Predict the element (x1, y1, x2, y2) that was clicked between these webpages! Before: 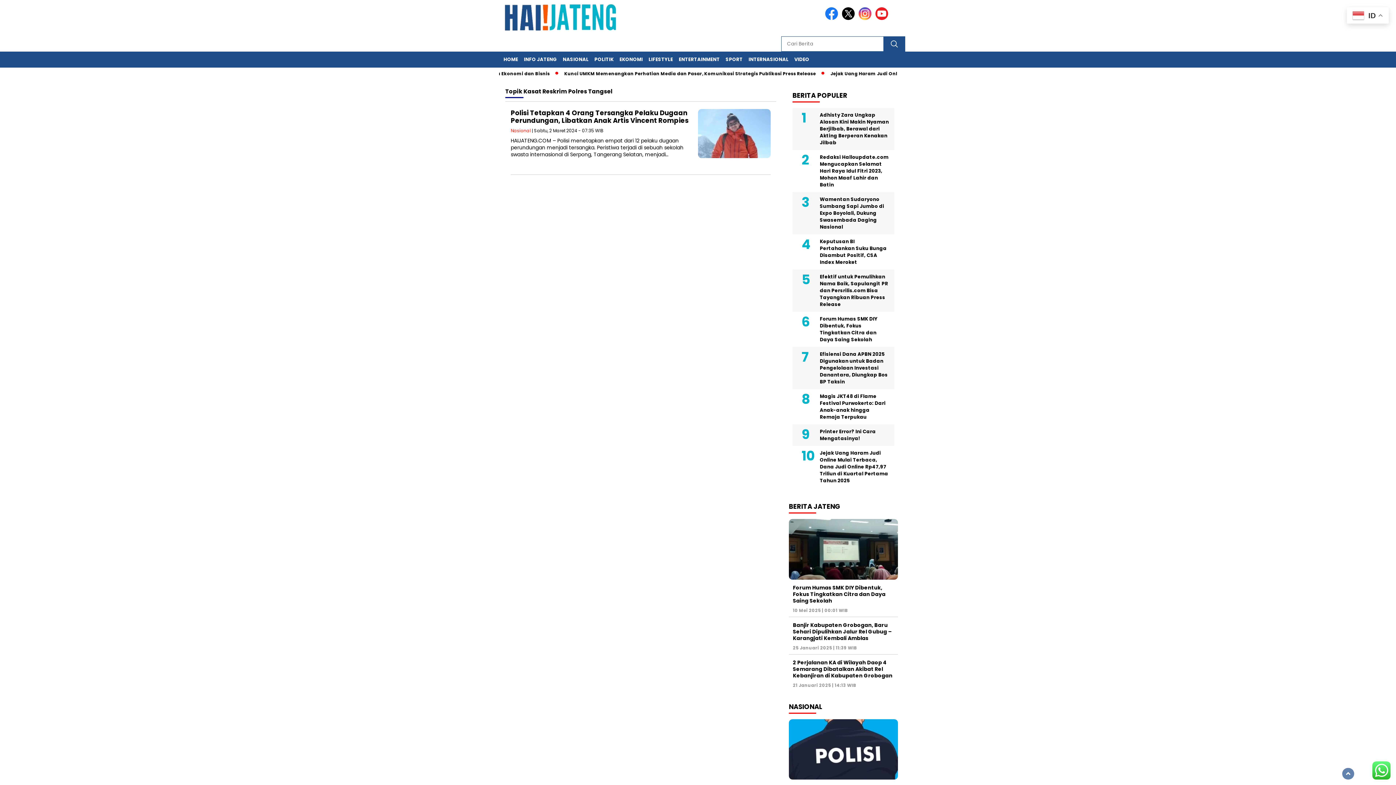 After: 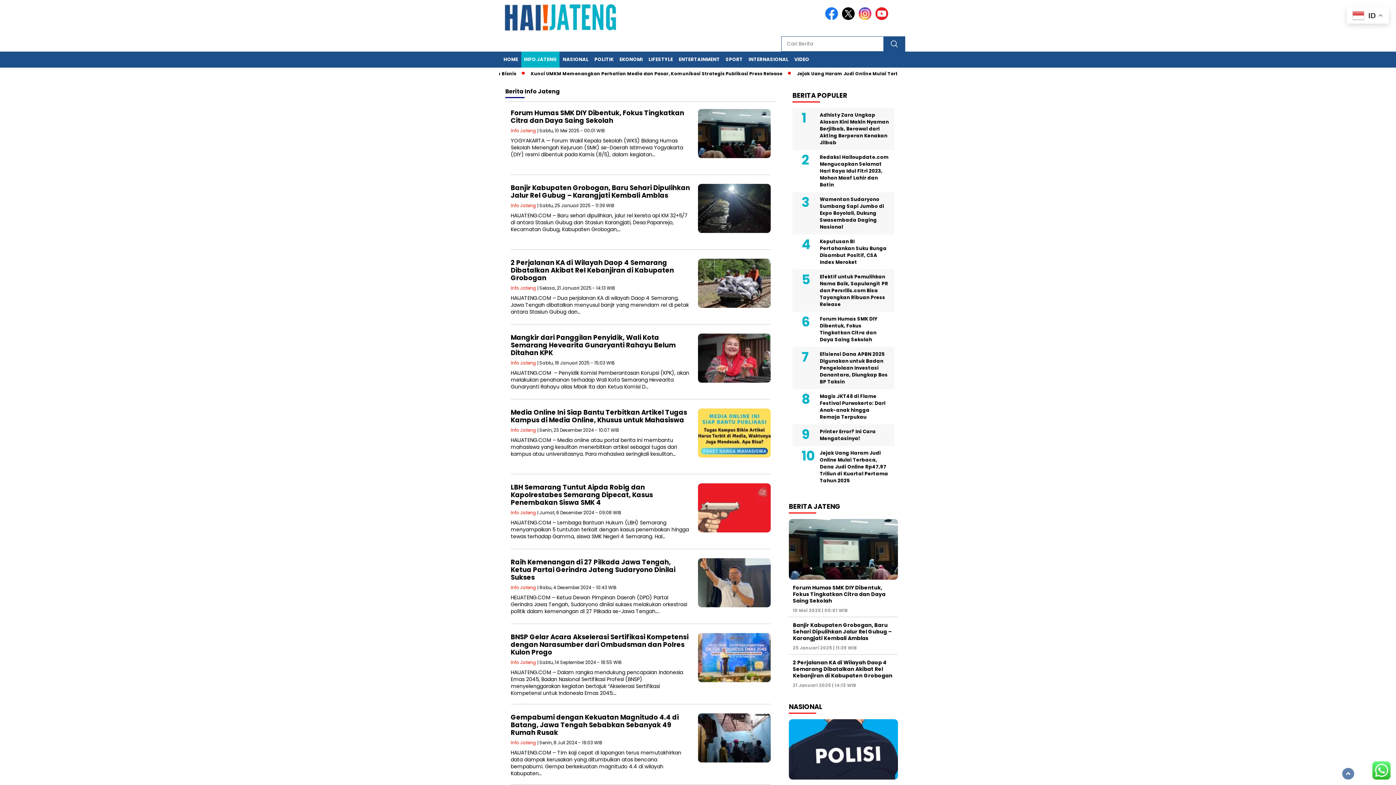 Action: label: INFO JATENG bbox: (521, 51, 559, 67)